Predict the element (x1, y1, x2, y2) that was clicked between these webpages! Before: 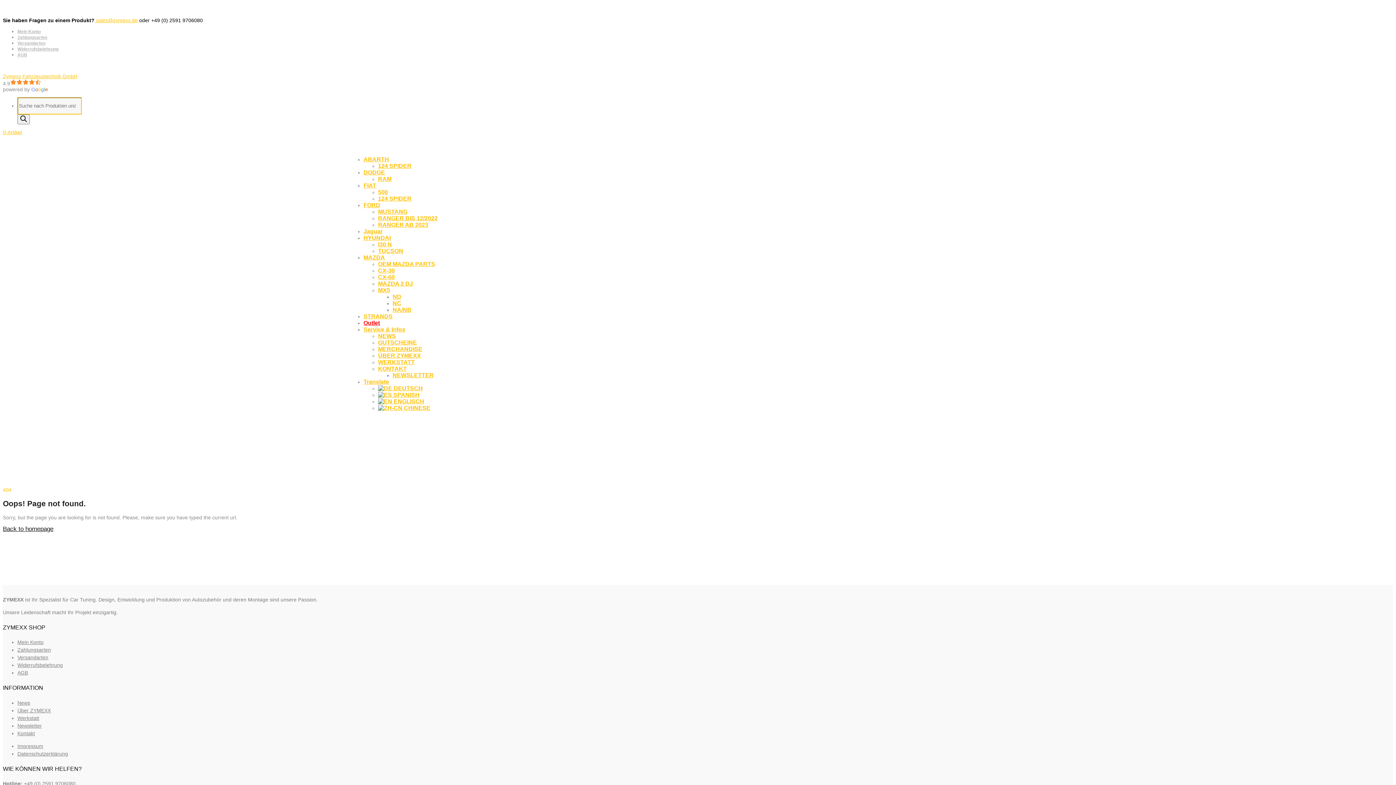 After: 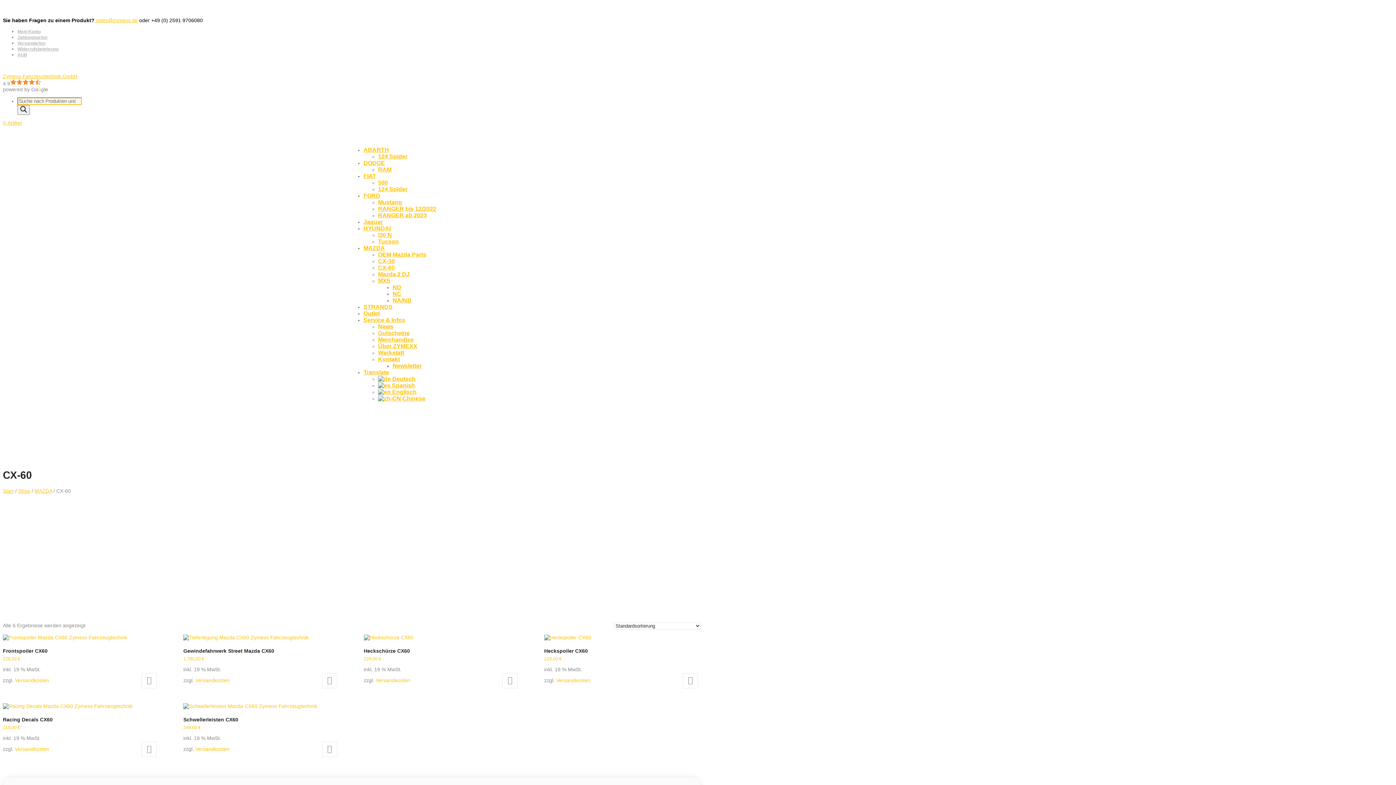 Action: bbox: (378, 274, 394, 280) label: CX-60